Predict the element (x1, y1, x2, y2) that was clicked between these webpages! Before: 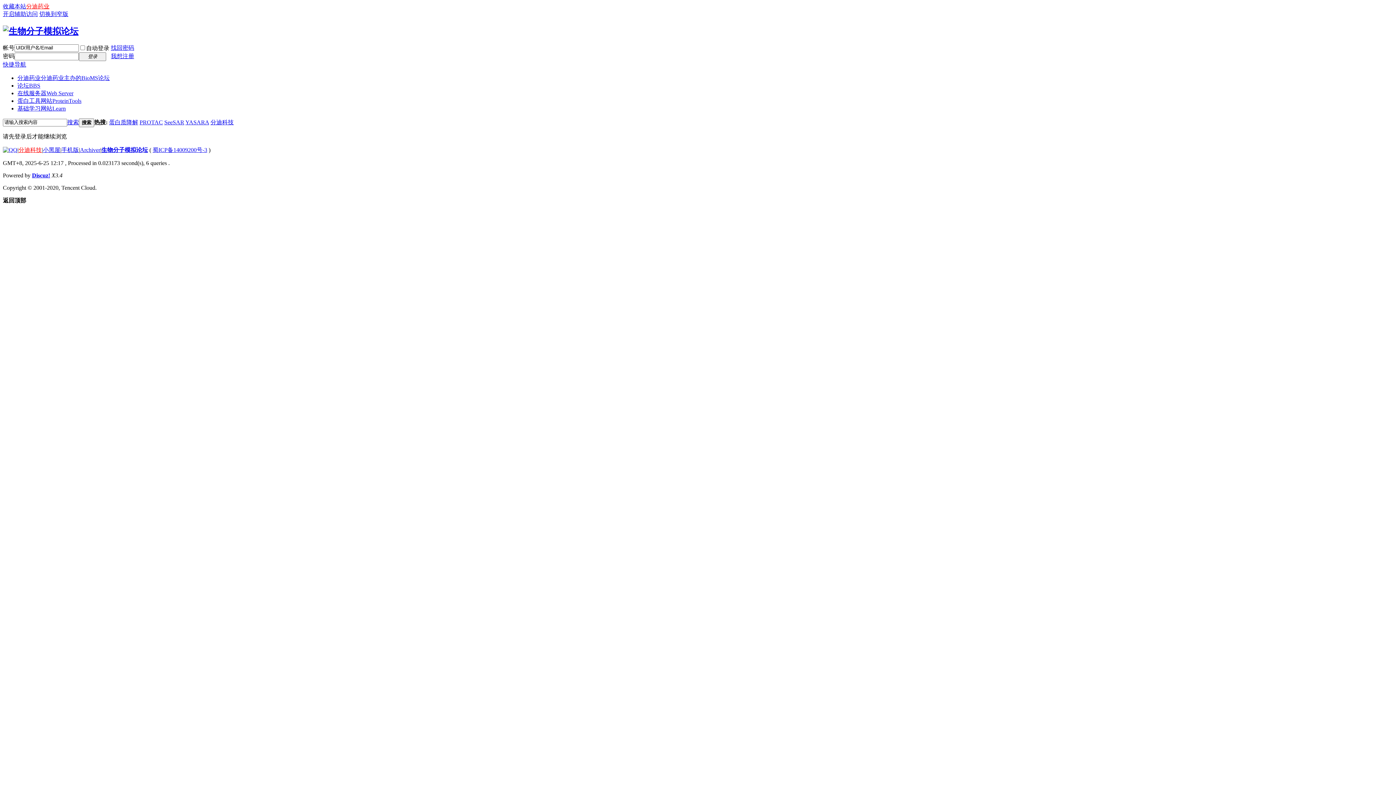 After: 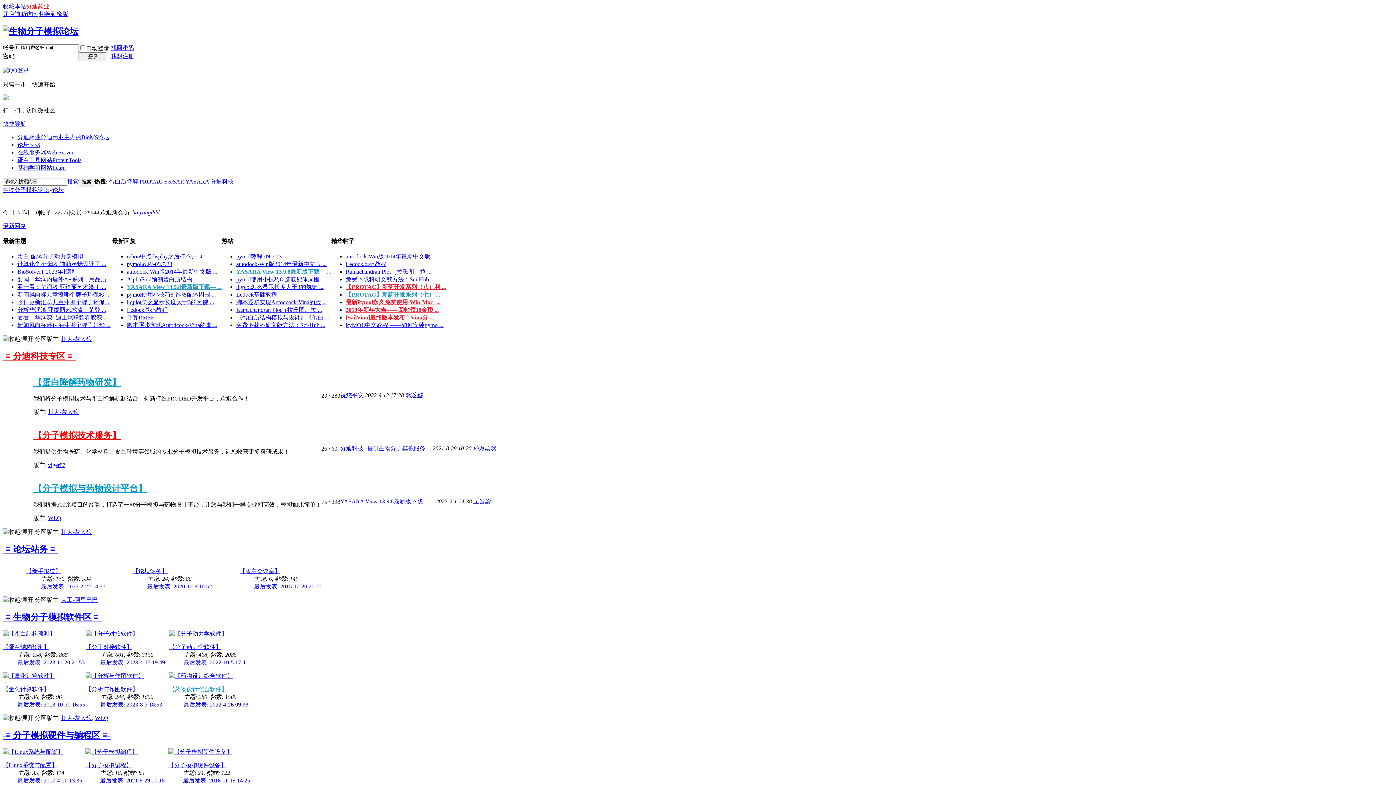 Action: label: 论坛BBS bbox: (17, 82, 40, 88)